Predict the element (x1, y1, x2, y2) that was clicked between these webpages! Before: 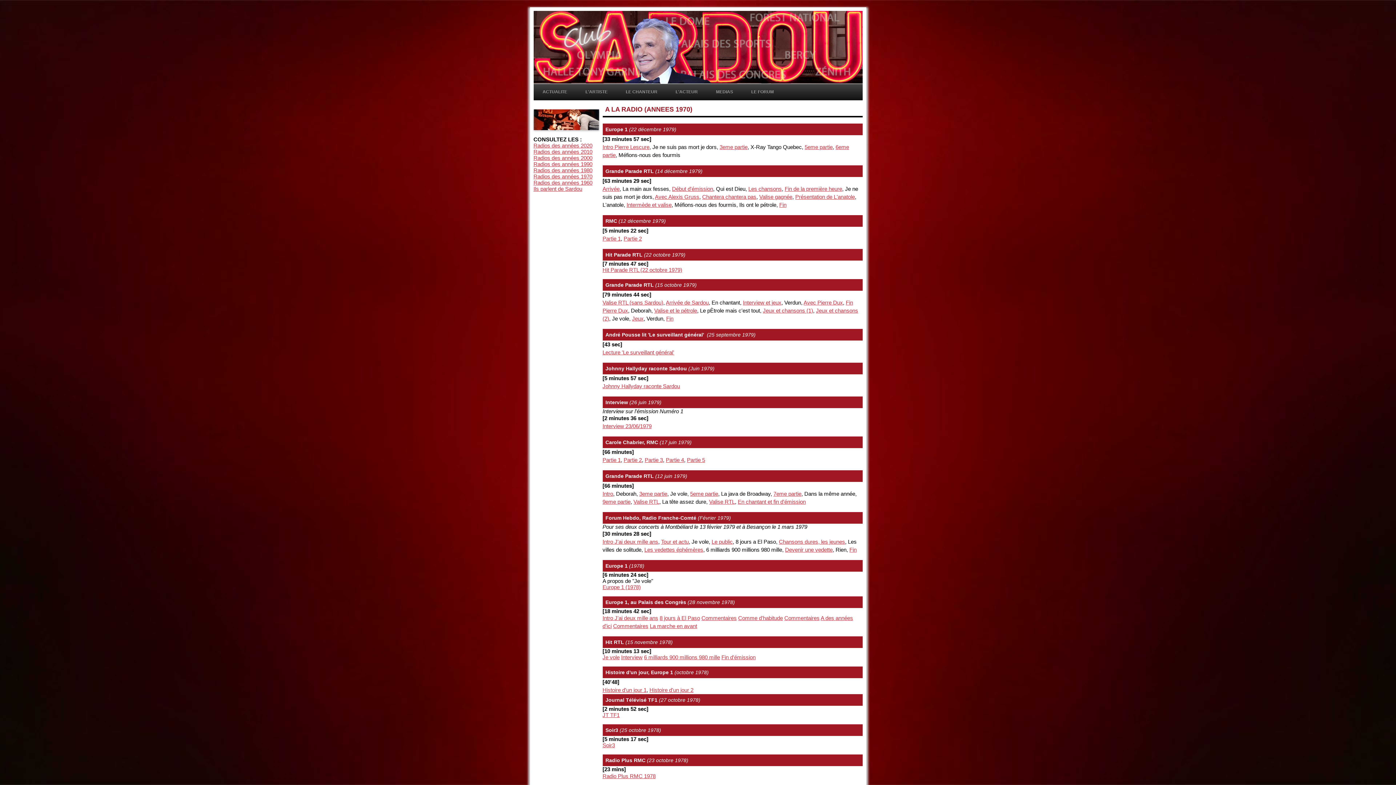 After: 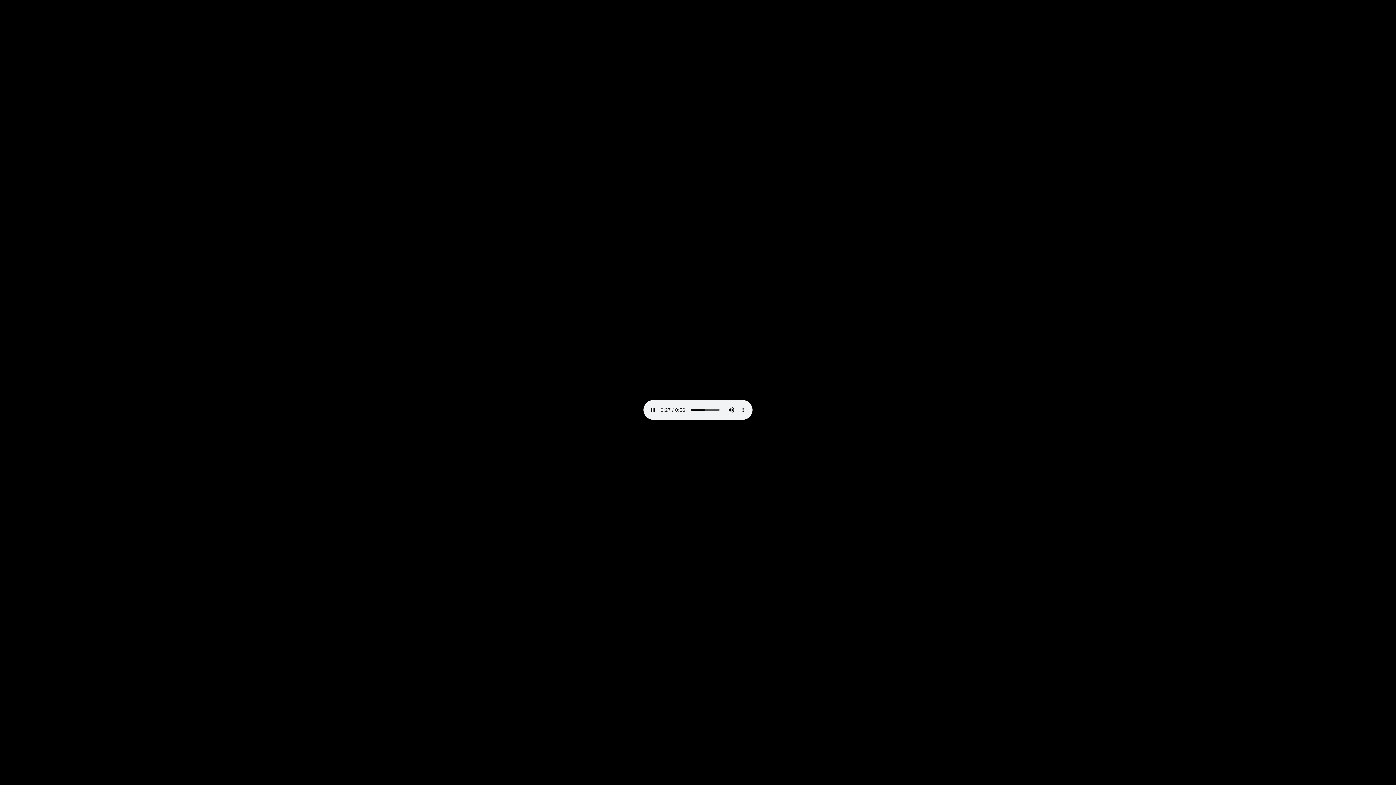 Action: bbox: (633, 498, 659, 505) label: Valise RTL